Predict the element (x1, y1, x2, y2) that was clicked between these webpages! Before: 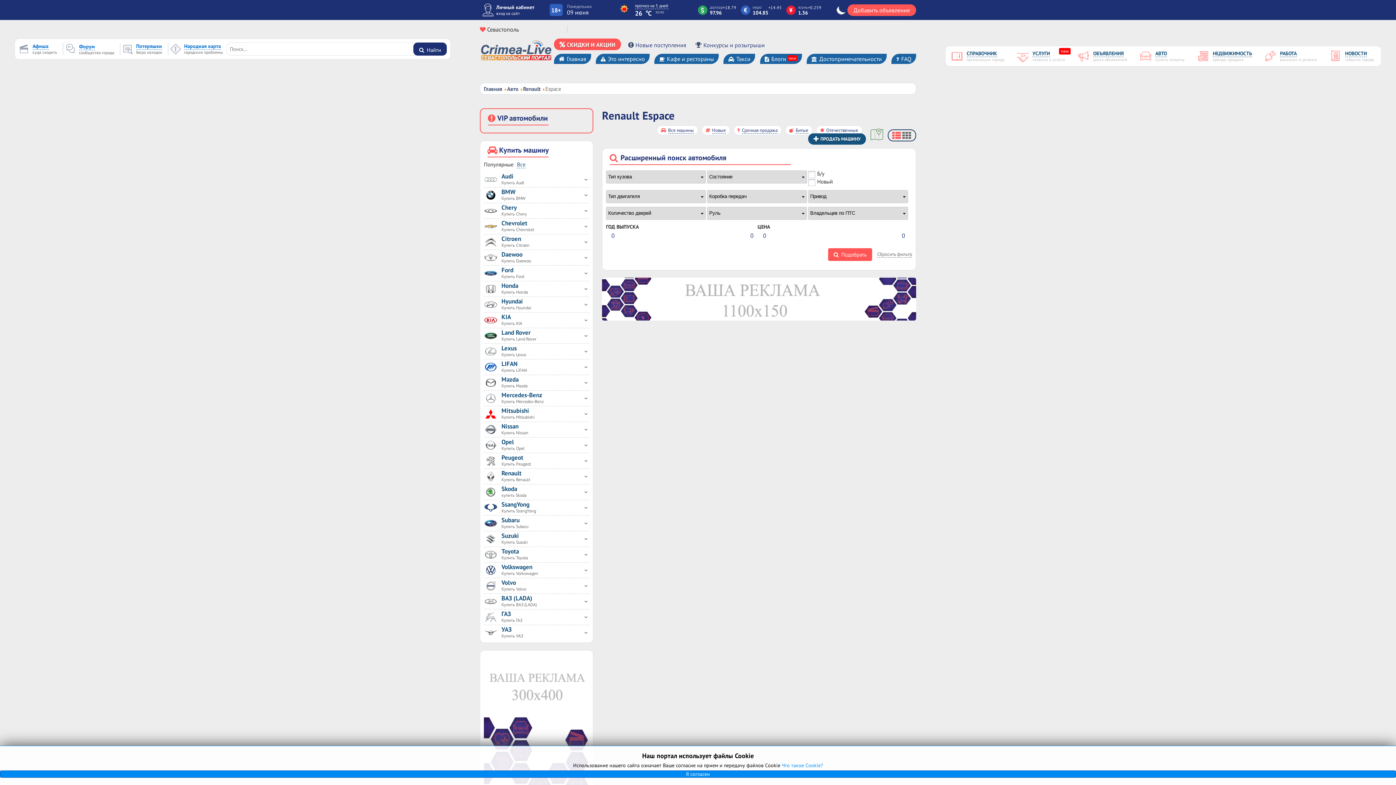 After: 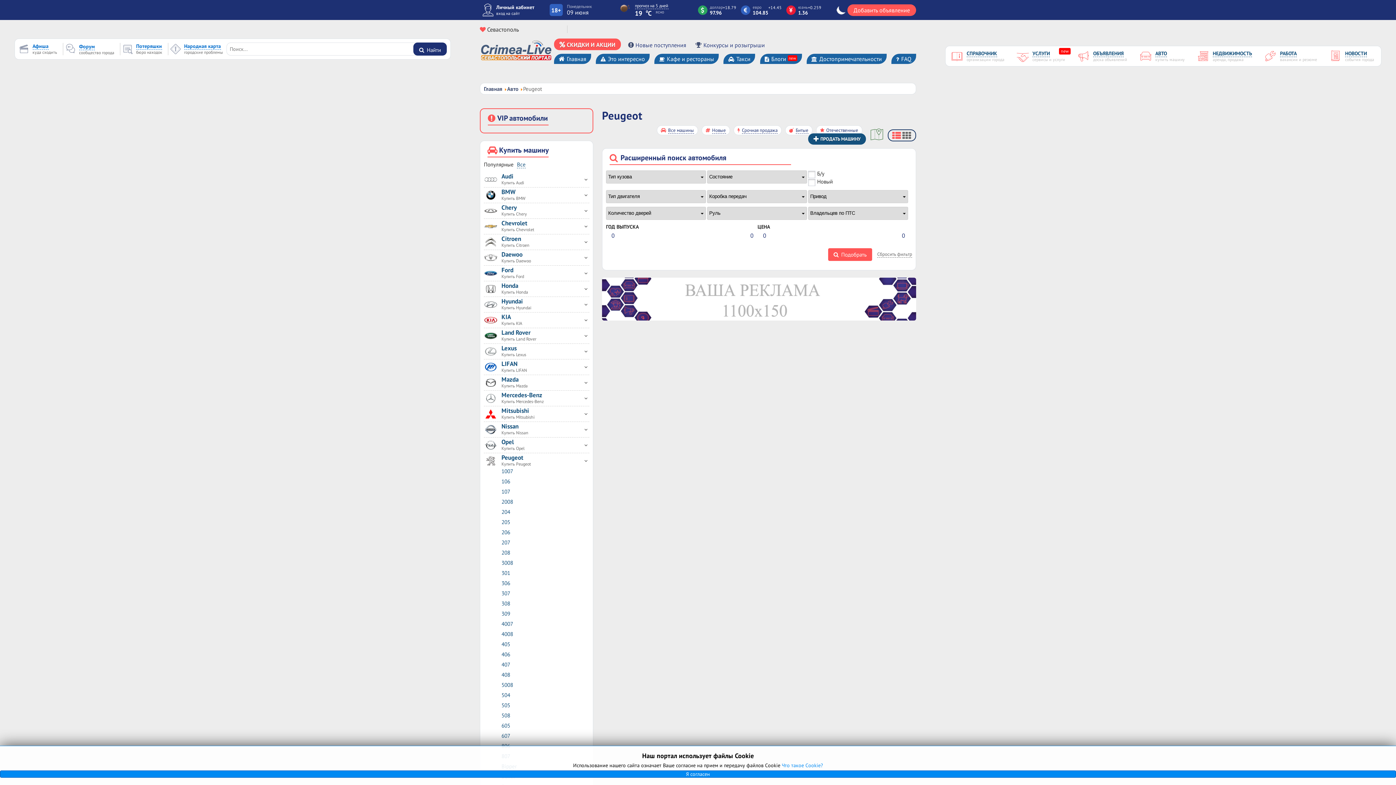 Action: label: Peugeot
Купить Peugeot bbox: (484, 454, 582, 467)